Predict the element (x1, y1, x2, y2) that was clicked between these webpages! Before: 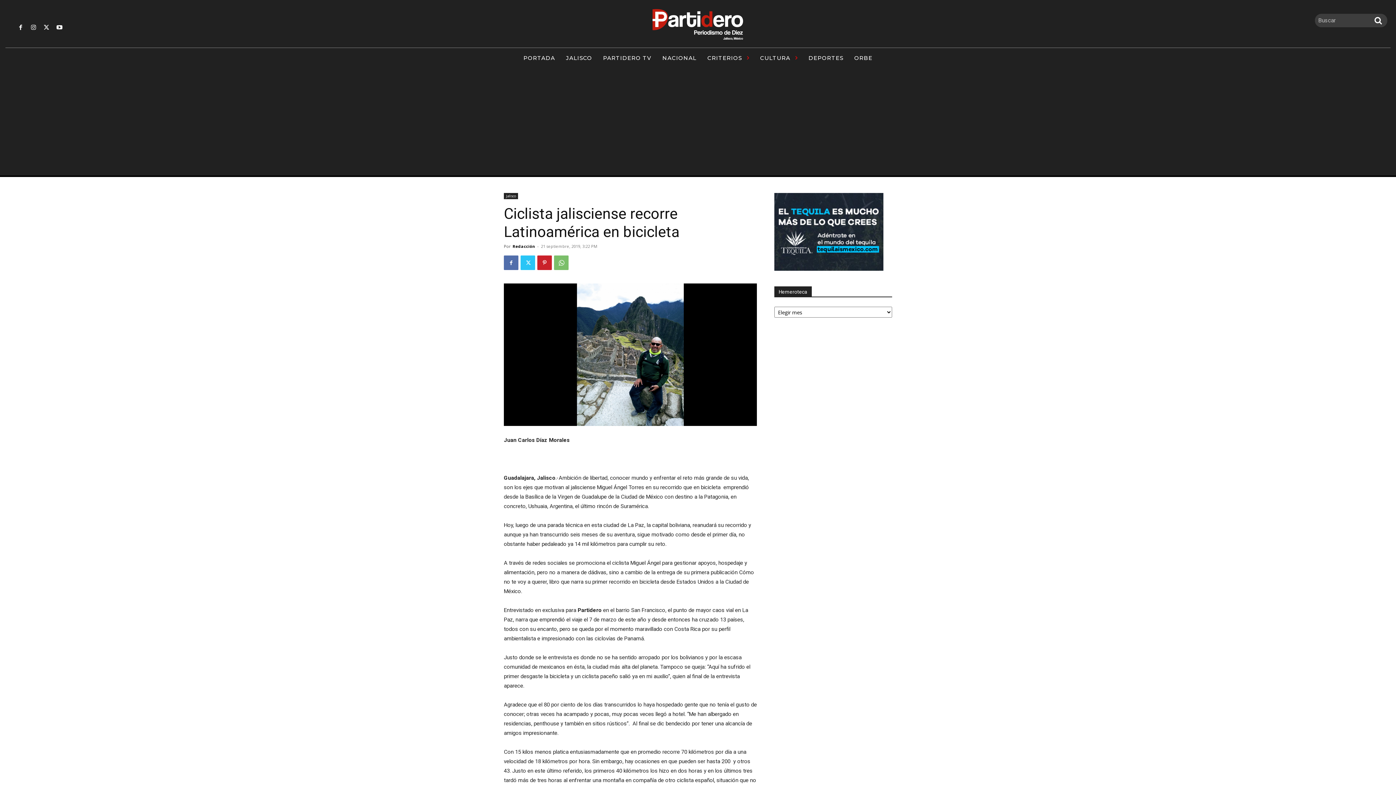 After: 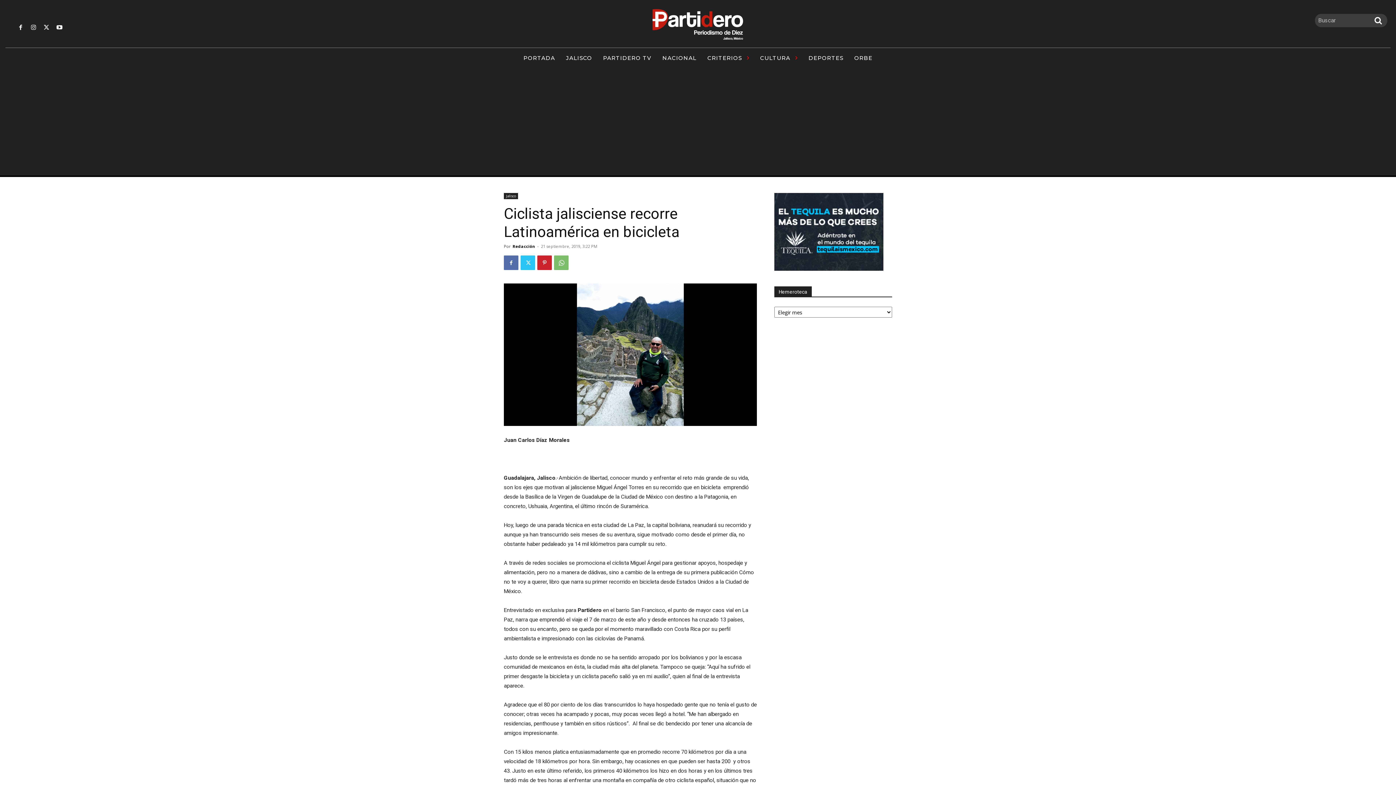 Action: bbox: (54, 22, 64, 32)